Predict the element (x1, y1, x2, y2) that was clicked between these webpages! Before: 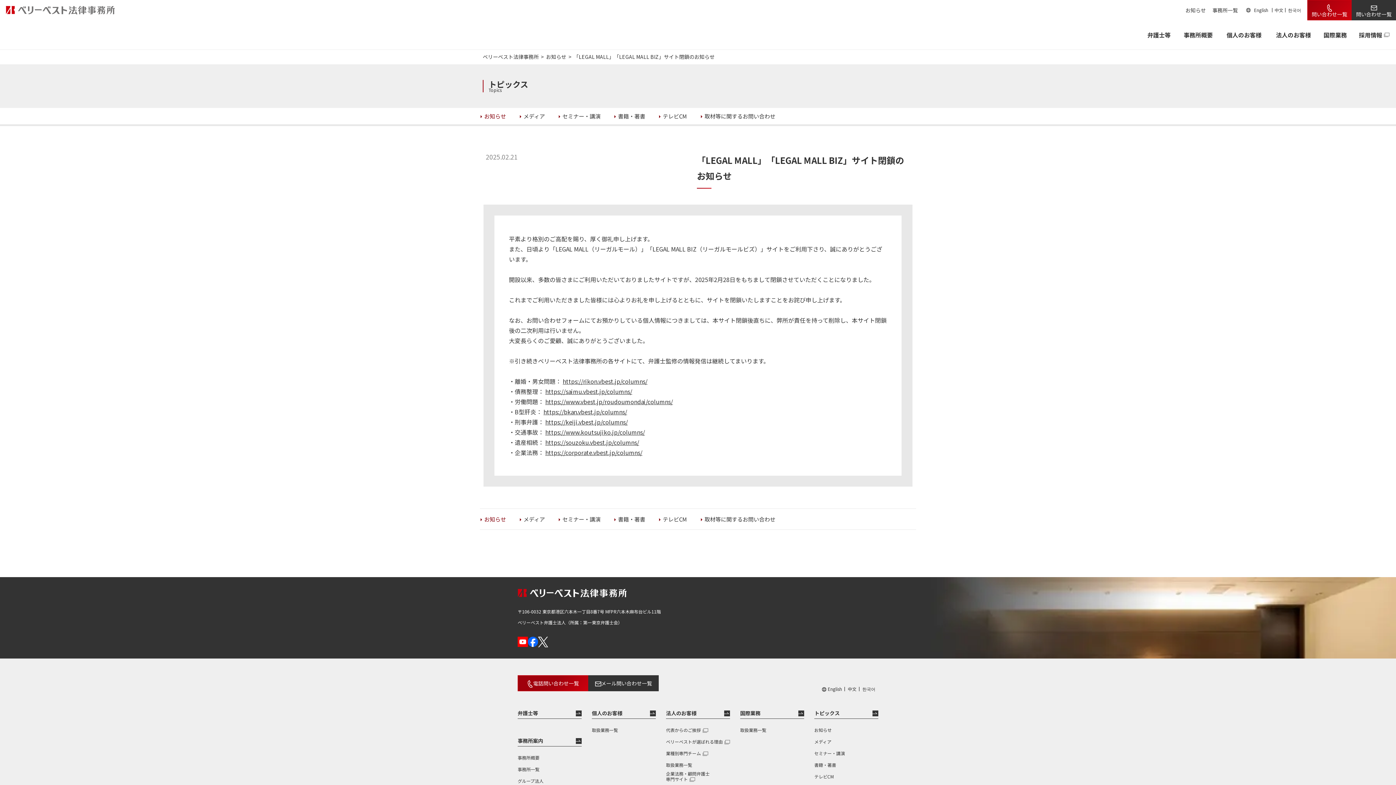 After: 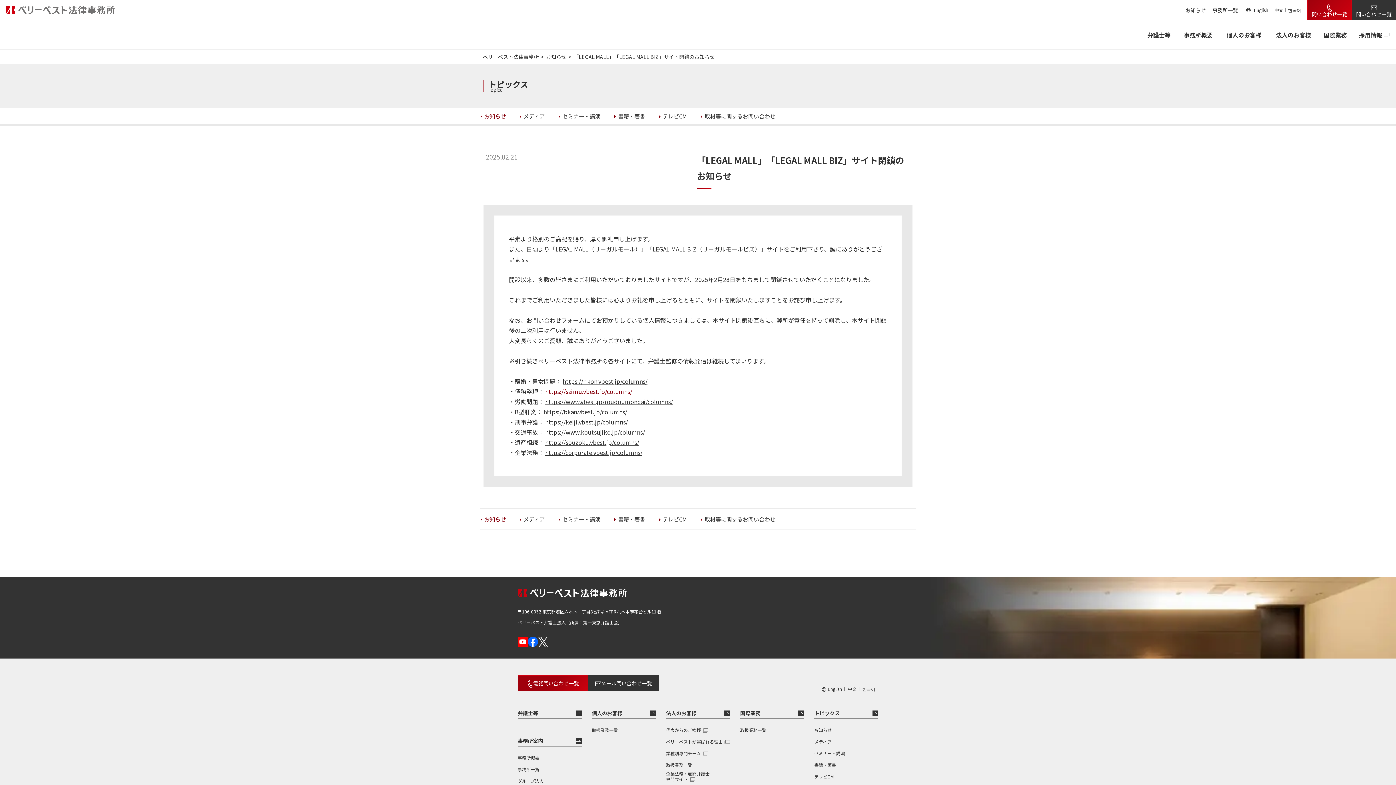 Action: label: https://saimu.vbest.jp/columns/ bbox: (545, 387, 632, 396)